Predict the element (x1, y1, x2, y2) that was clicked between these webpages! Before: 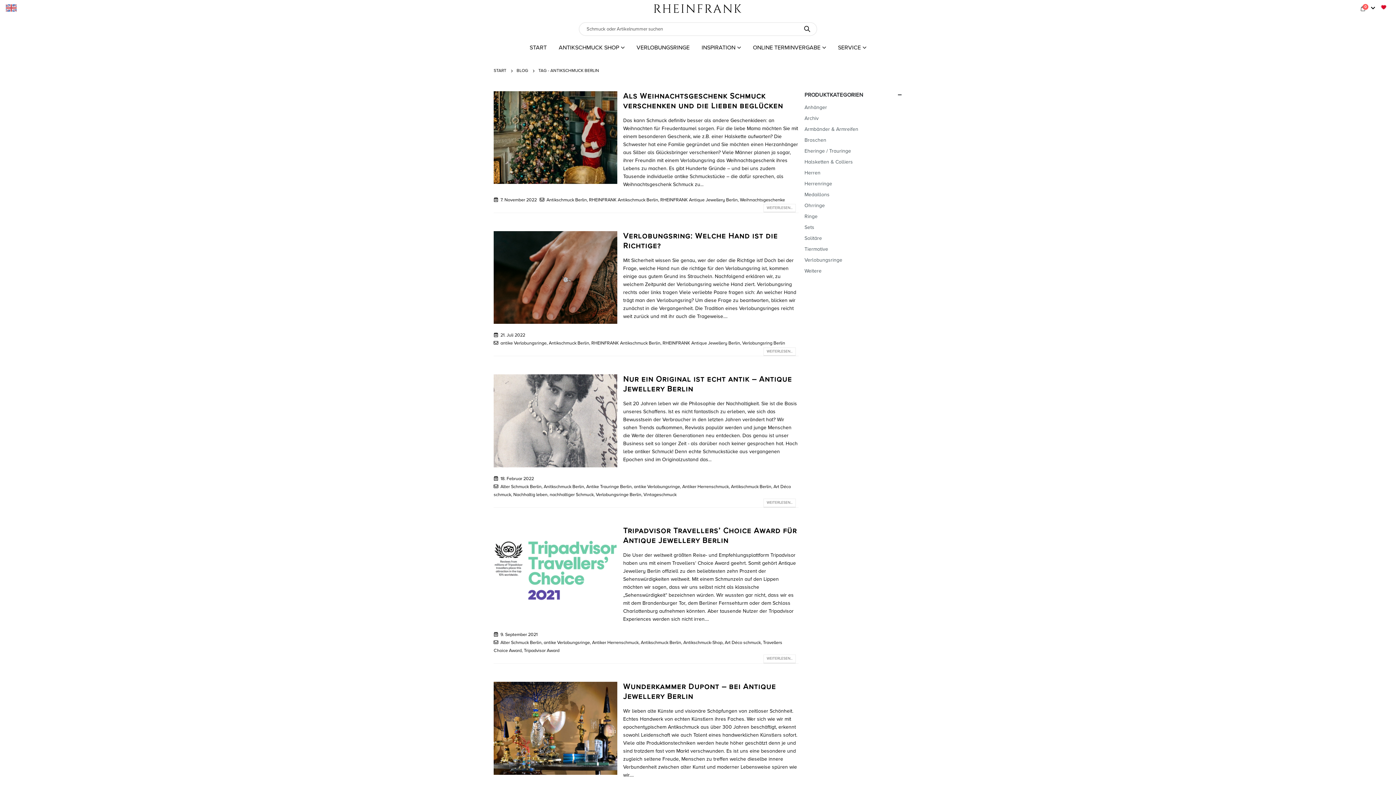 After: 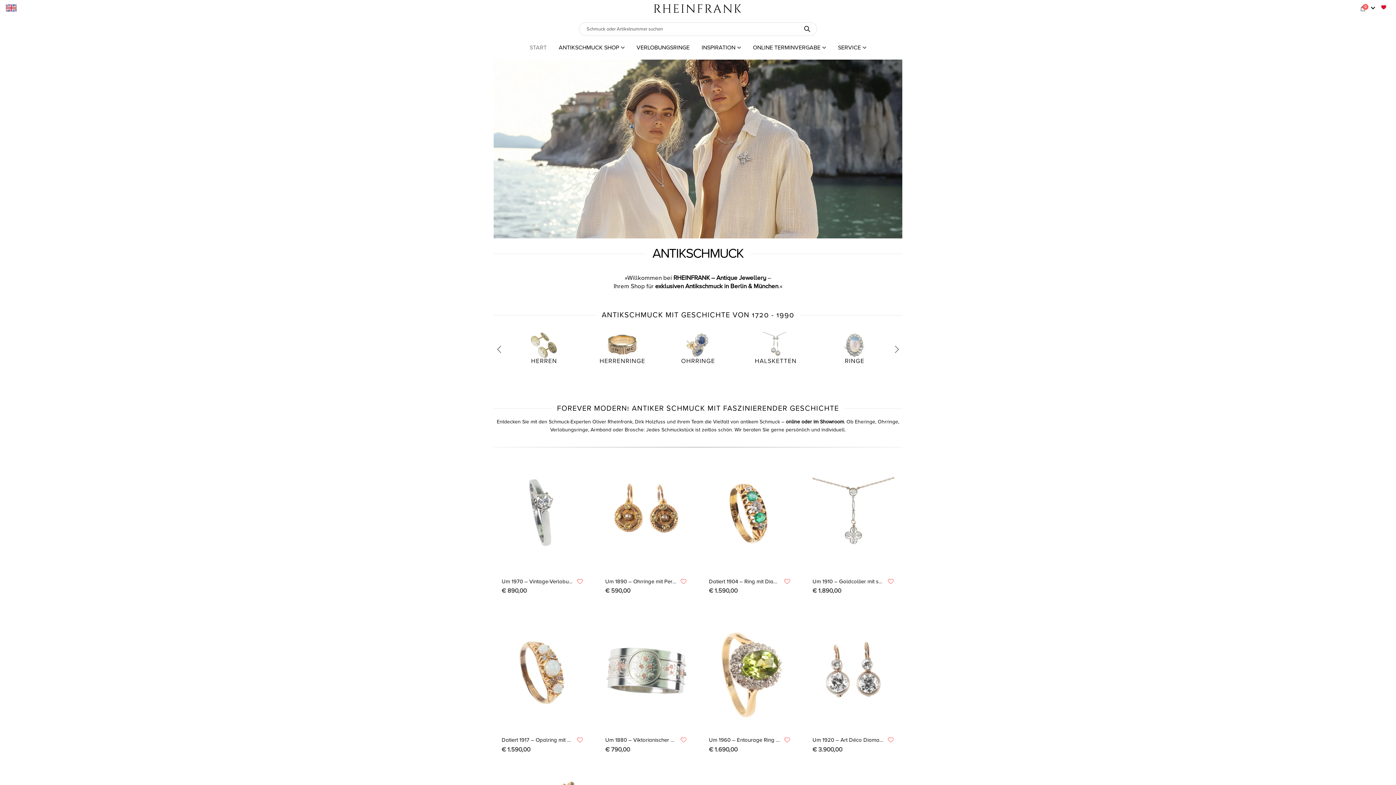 Action: bbox: (652, 0, 743, 16)